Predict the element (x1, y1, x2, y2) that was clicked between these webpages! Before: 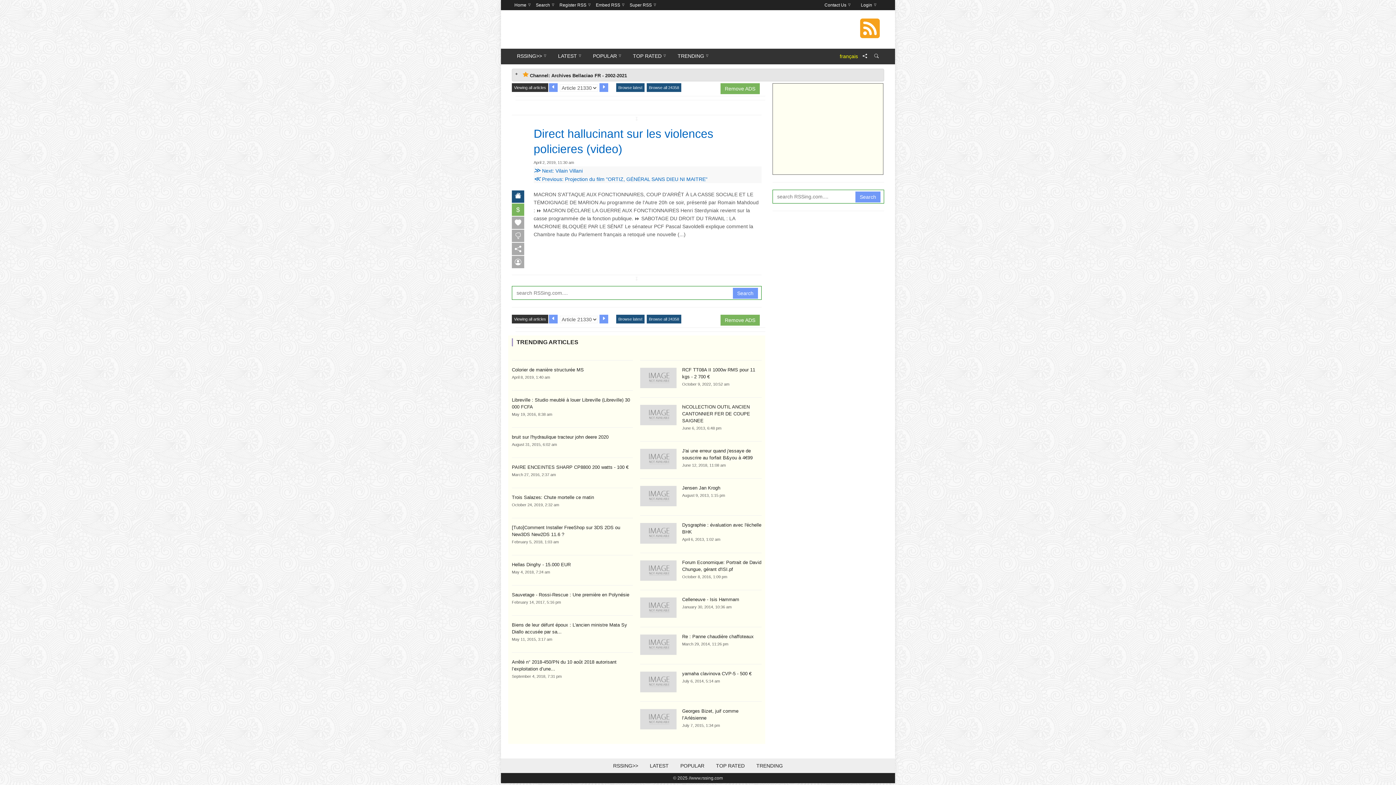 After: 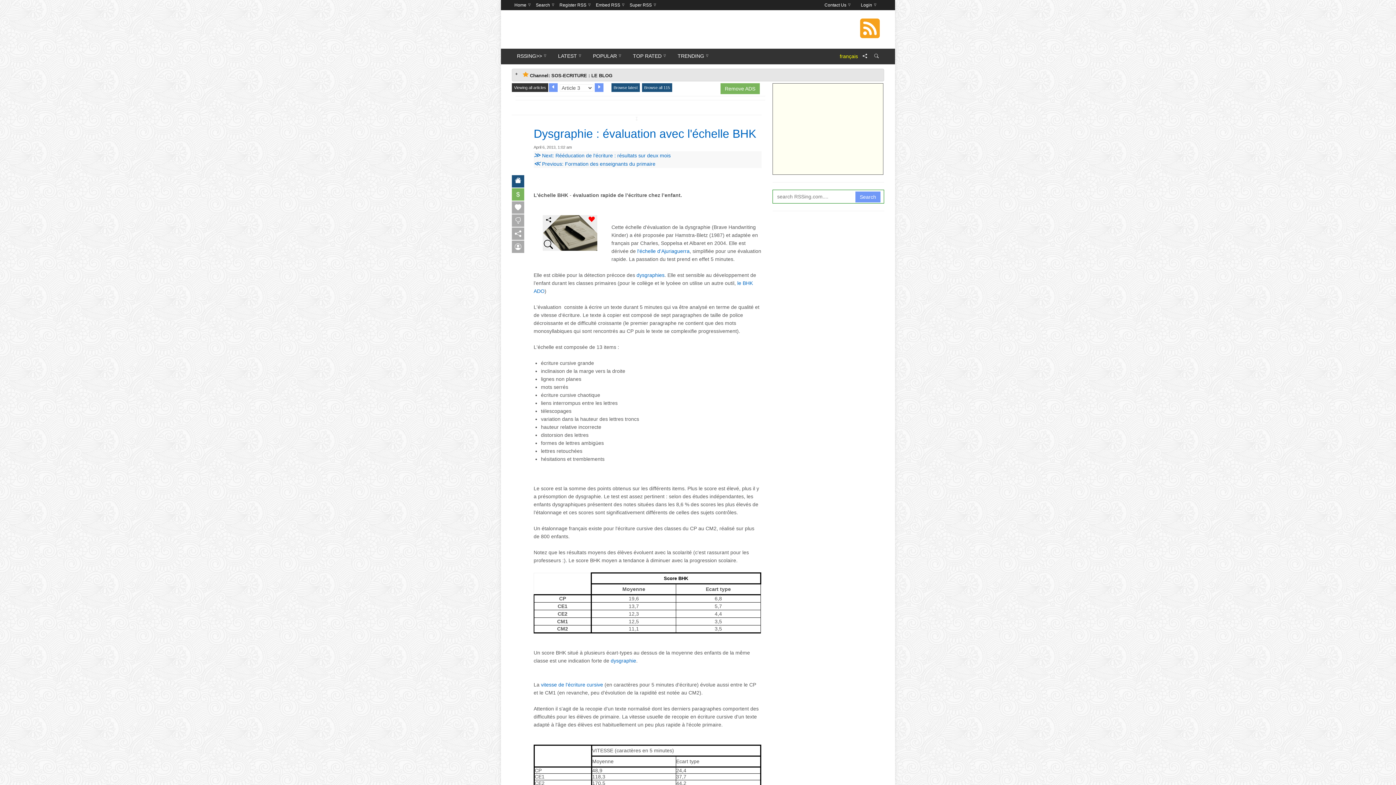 Action: bbox: (640, 530, 676, 536)